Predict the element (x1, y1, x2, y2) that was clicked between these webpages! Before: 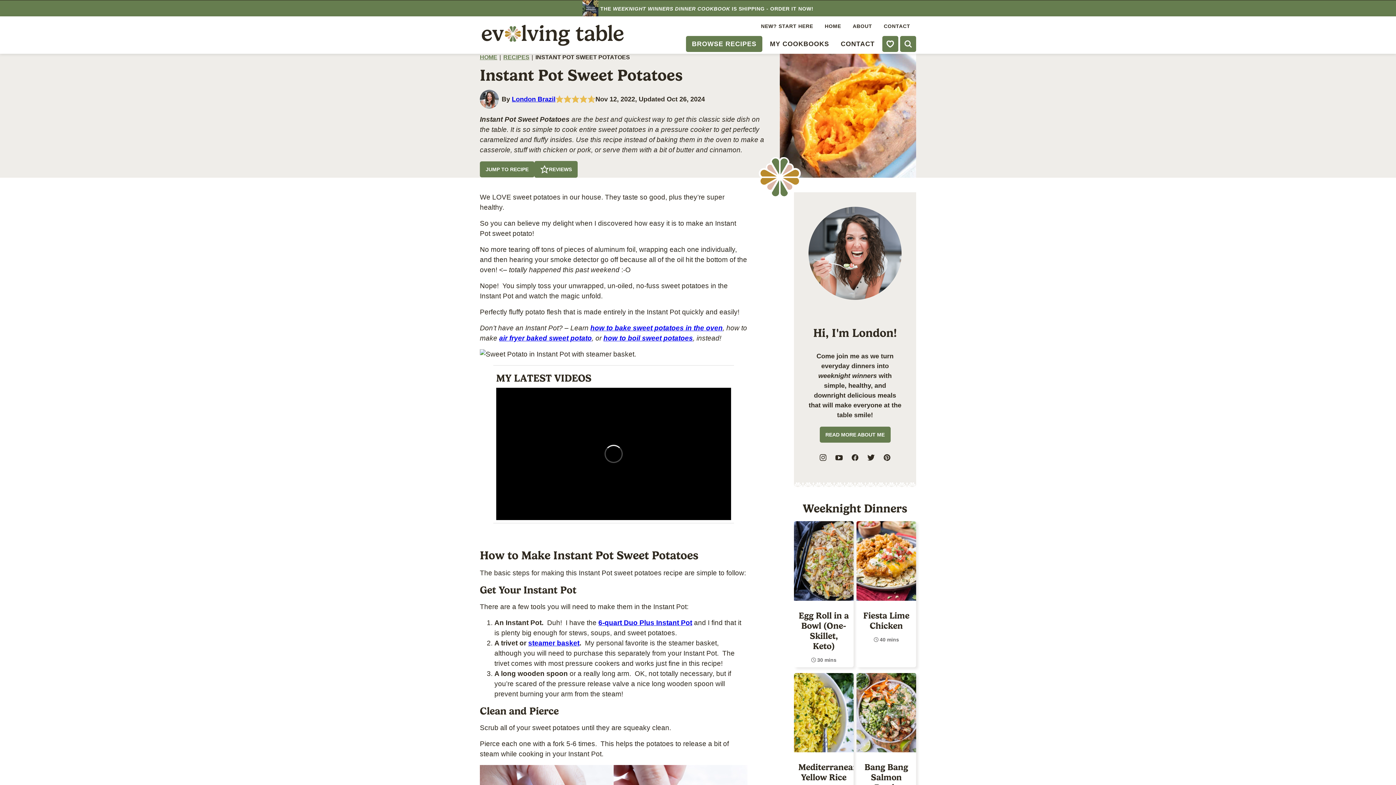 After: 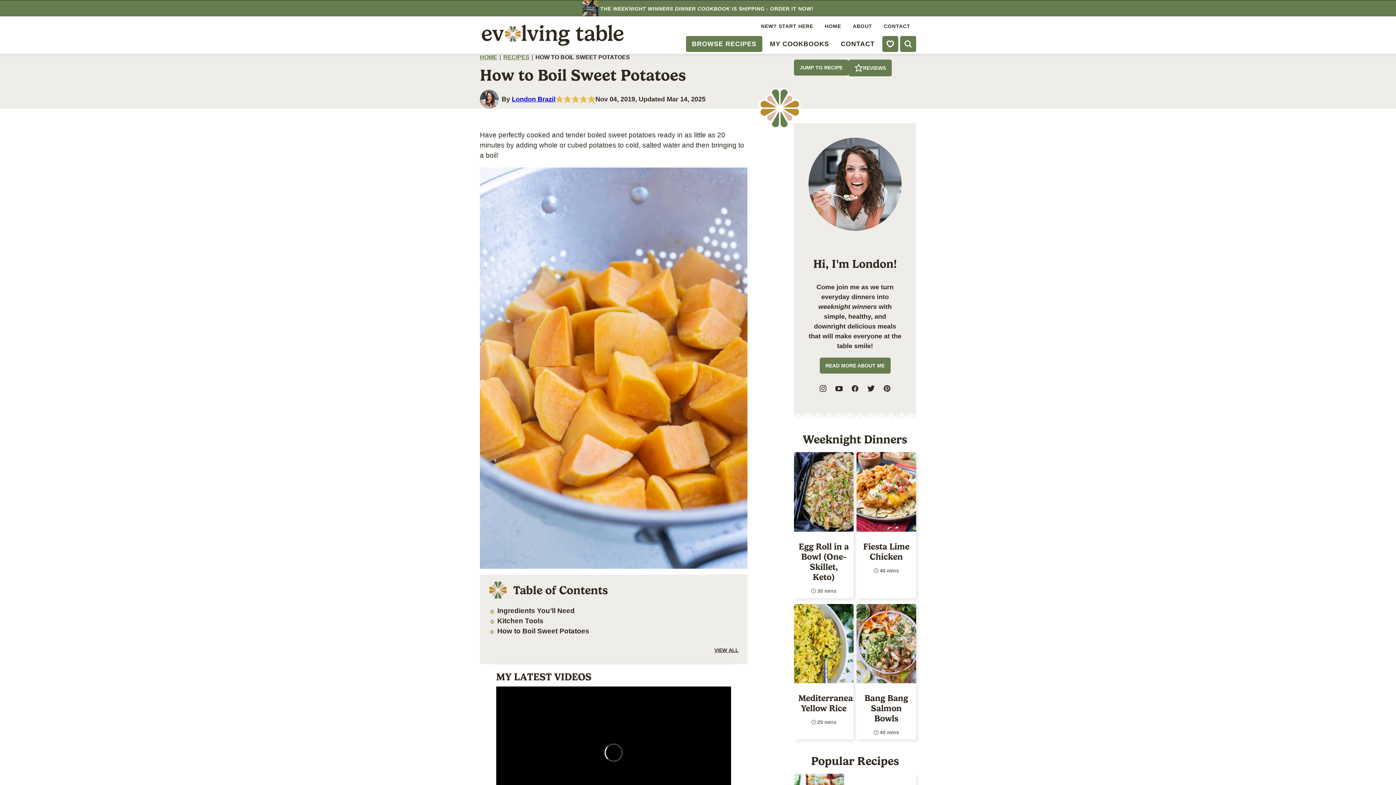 Action: bbox: (603, 334, 693, 342) label: how to boil sweet potatoes